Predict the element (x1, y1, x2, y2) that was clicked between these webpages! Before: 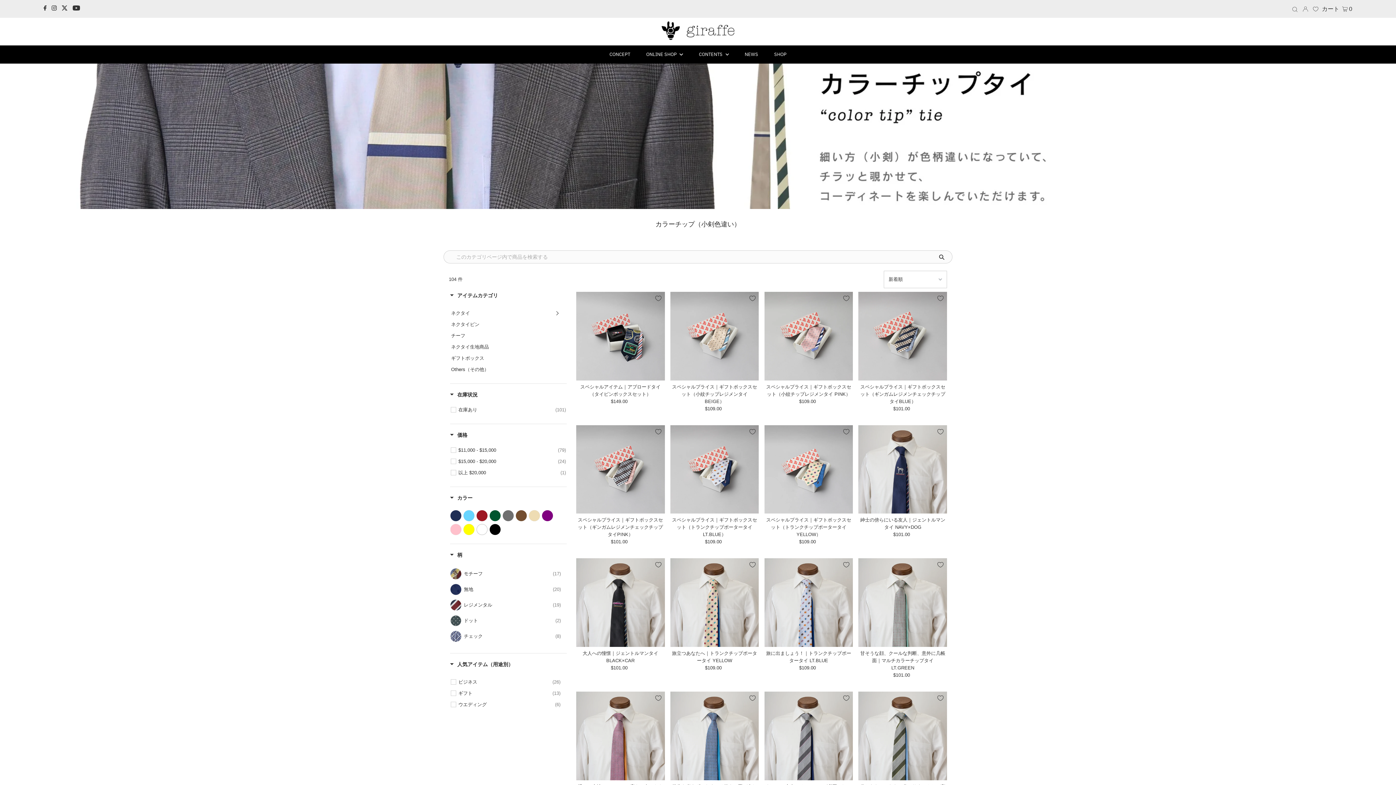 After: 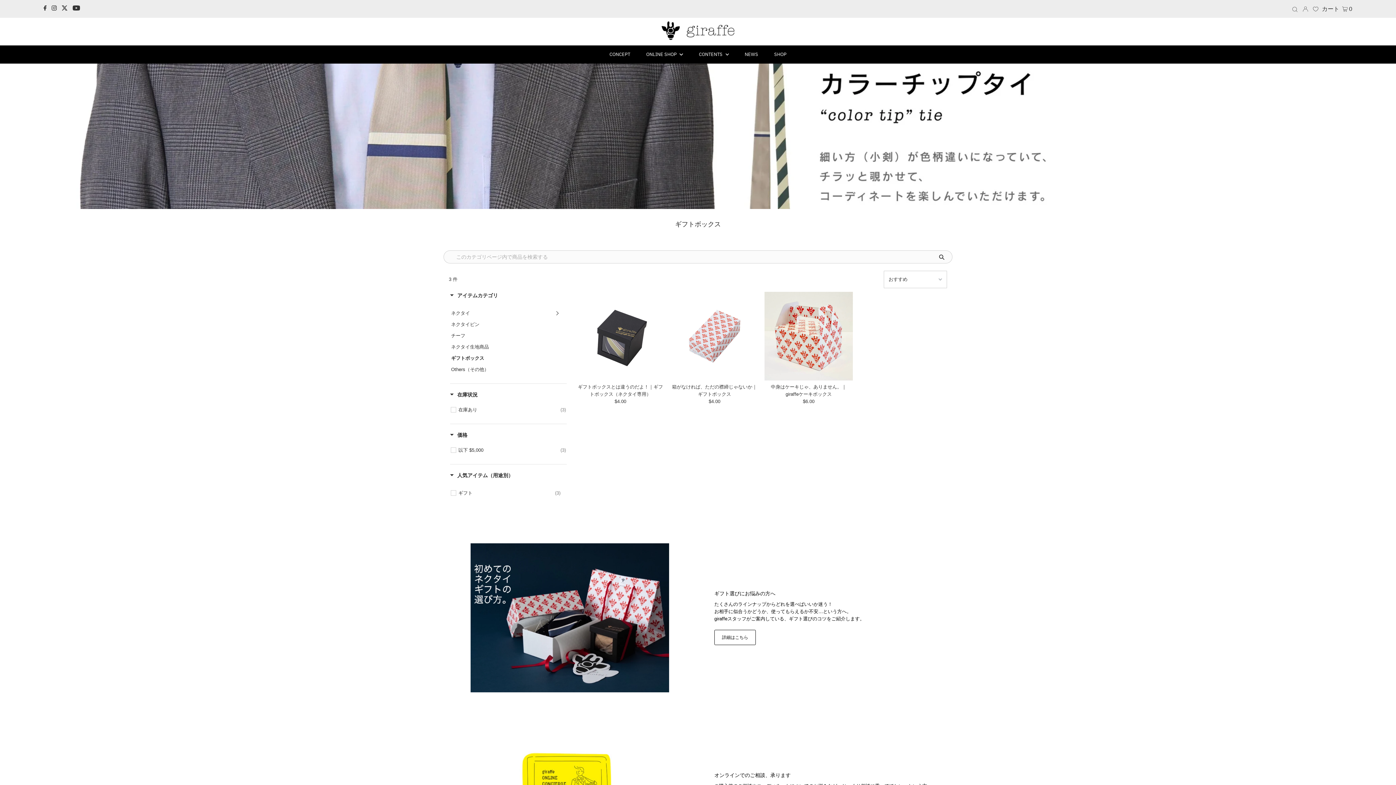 Action: bbox: (451, 354, 555, 362) label: ギフトボックス